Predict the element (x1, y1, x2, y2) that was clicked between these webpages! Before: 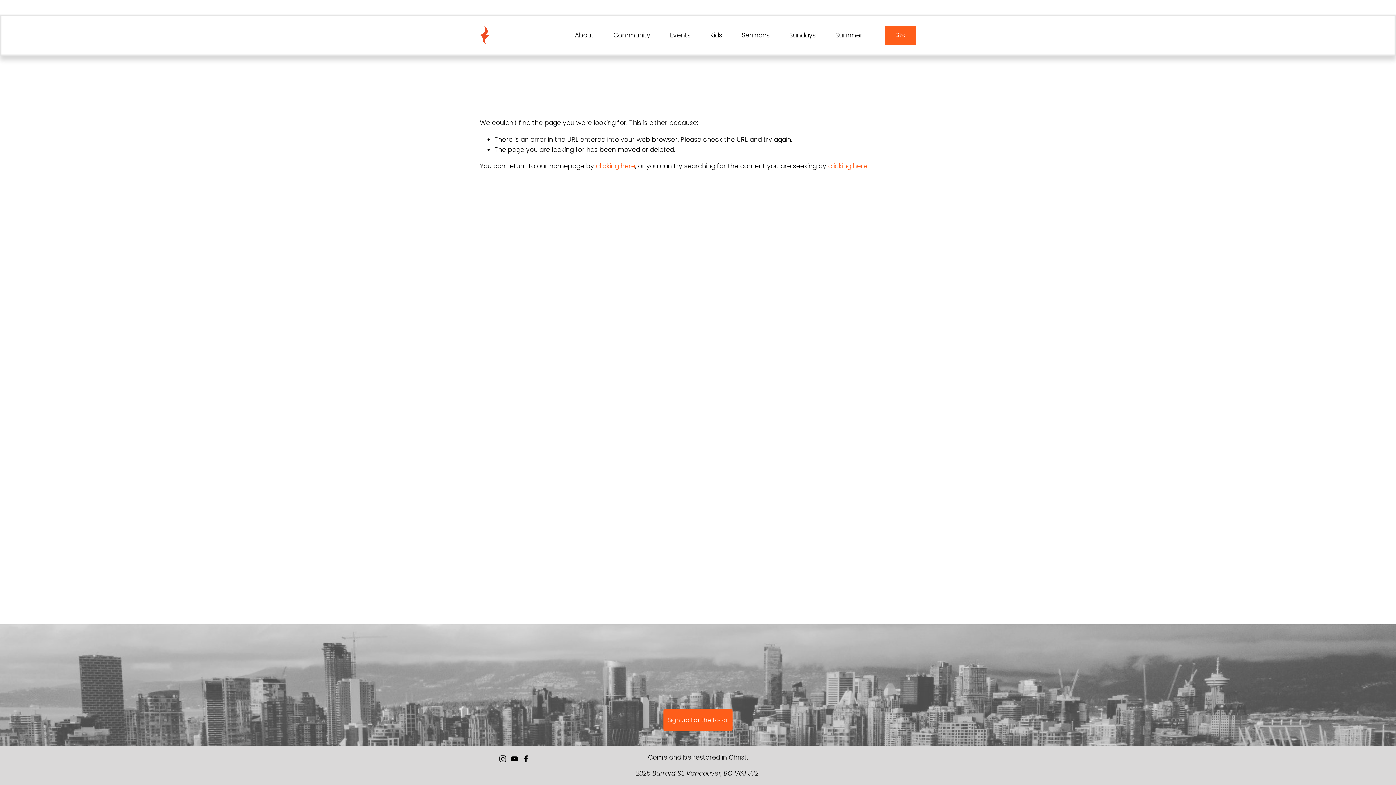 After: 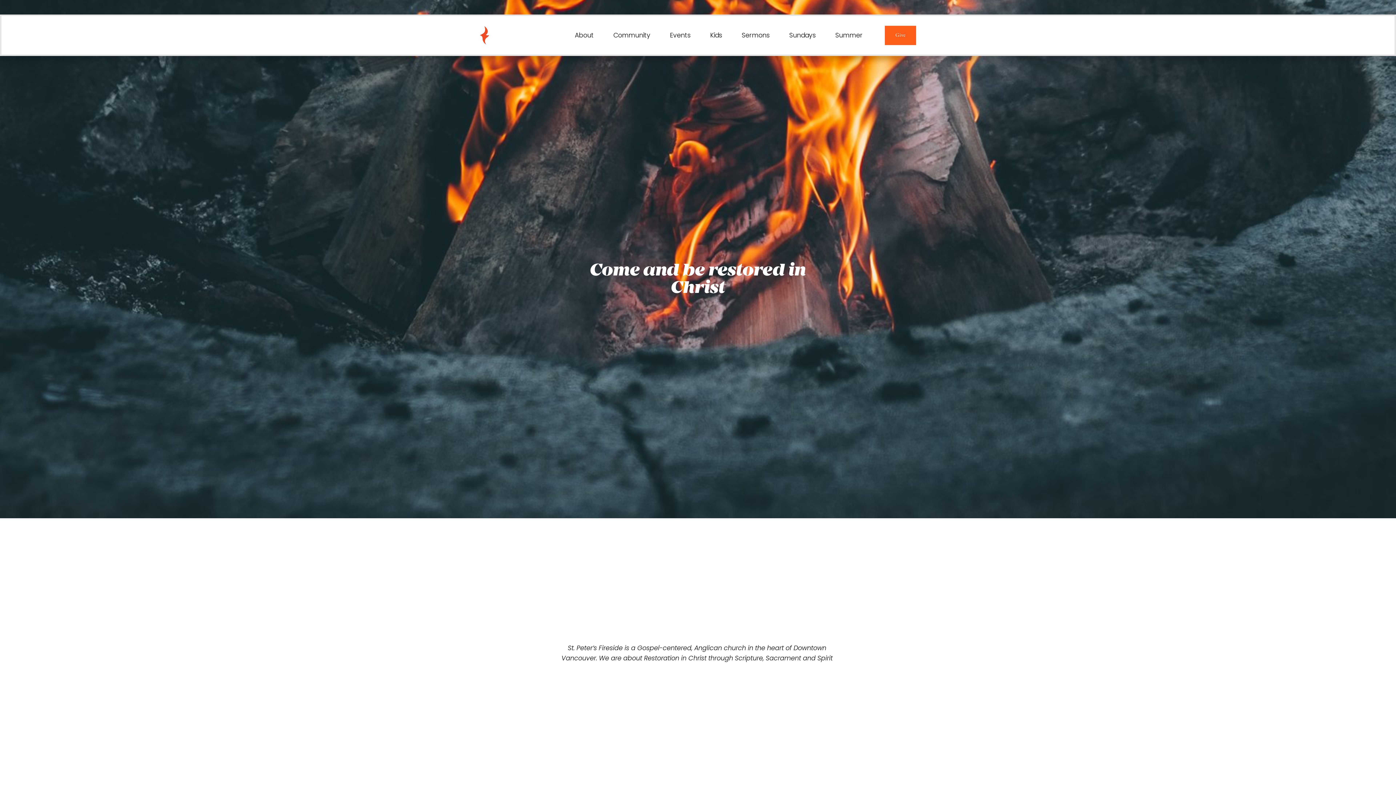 Action: bbox: (480, 26, 489, 44)